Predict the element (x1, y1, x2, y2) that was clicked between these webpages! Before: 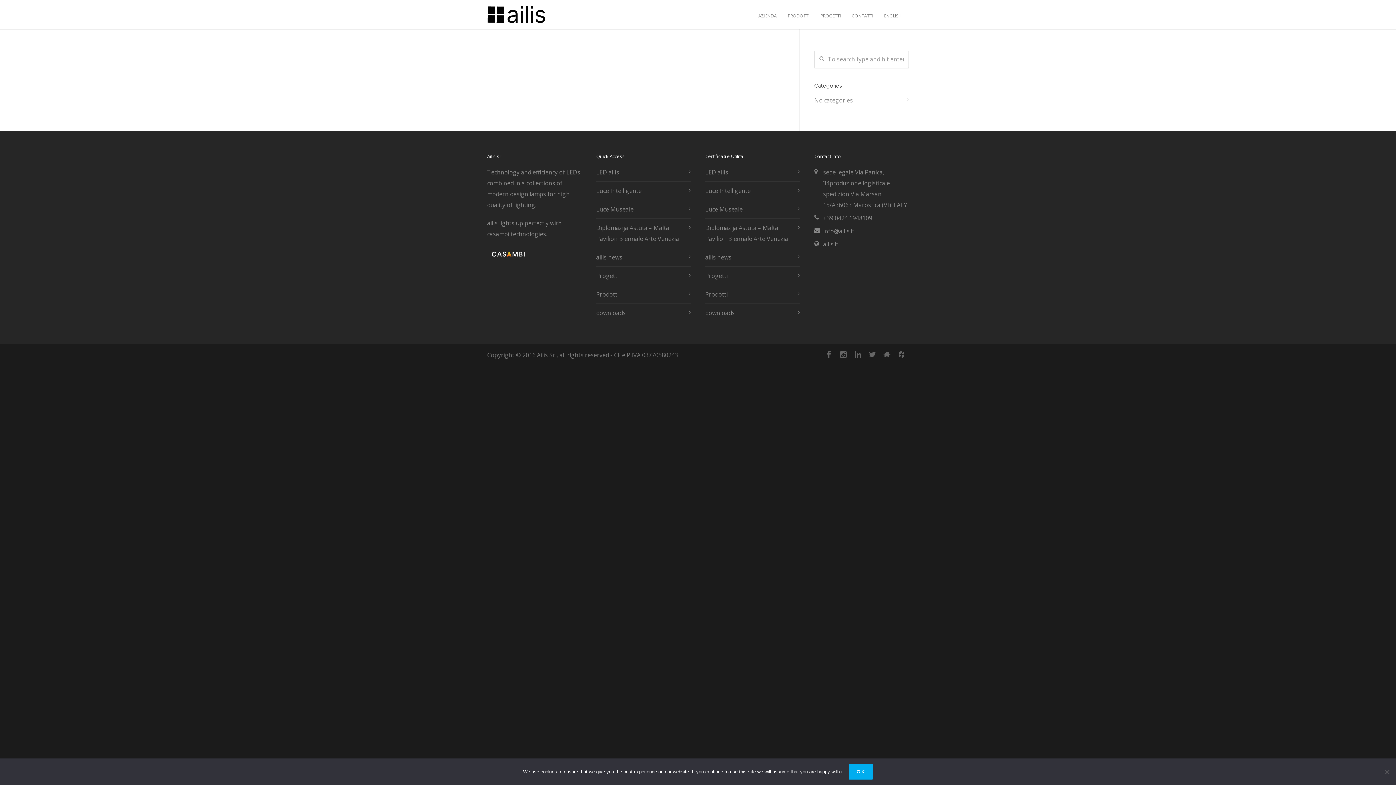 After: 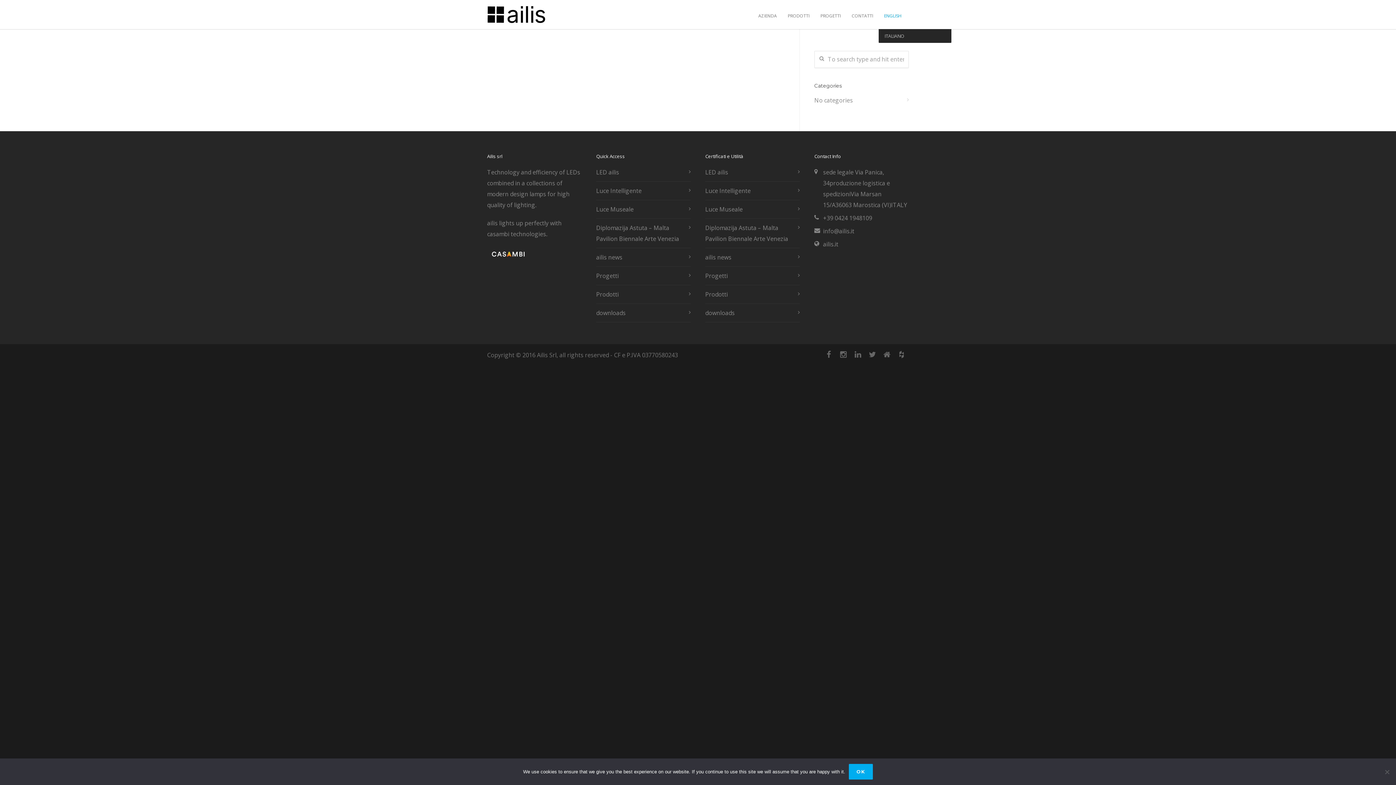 Action: label: ENGLISH bbox: (878, 12, 907, 18)